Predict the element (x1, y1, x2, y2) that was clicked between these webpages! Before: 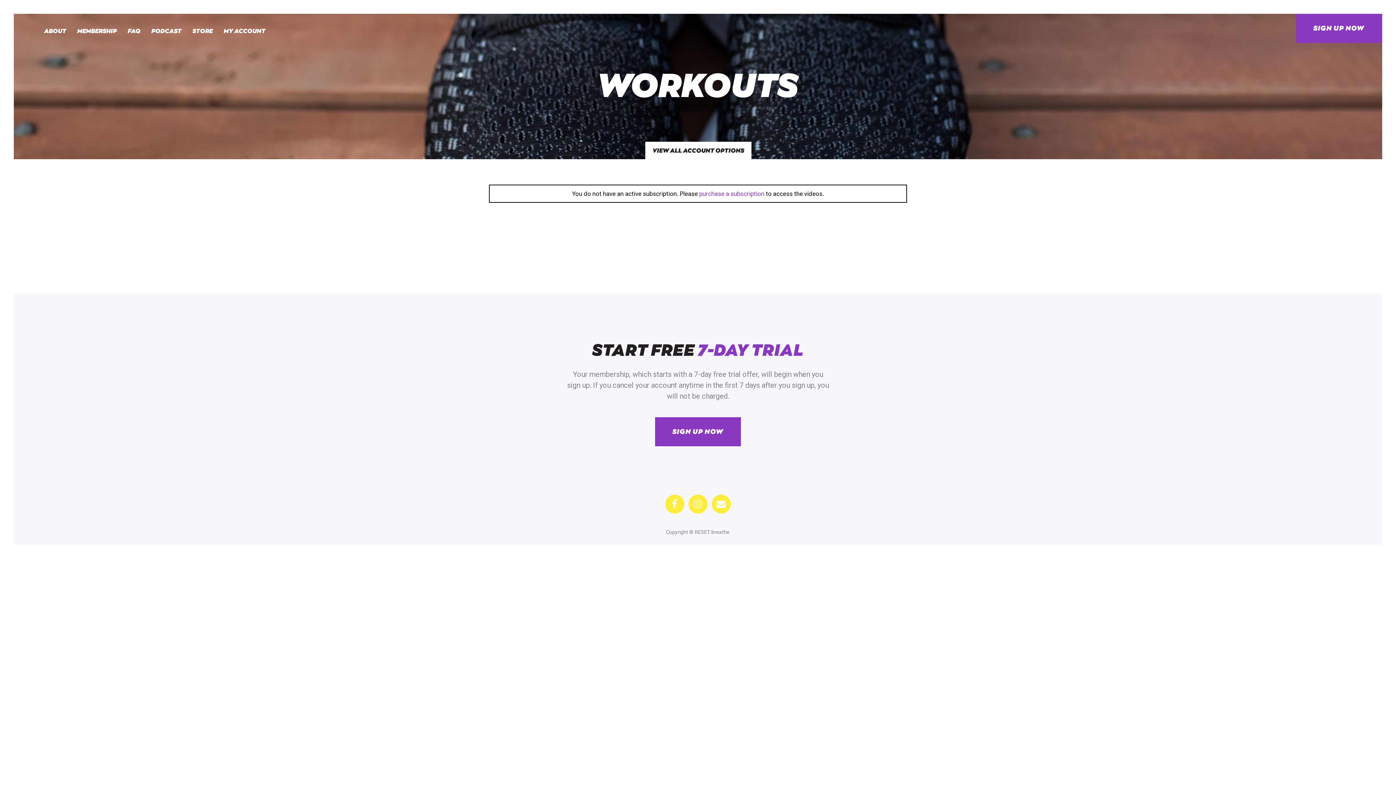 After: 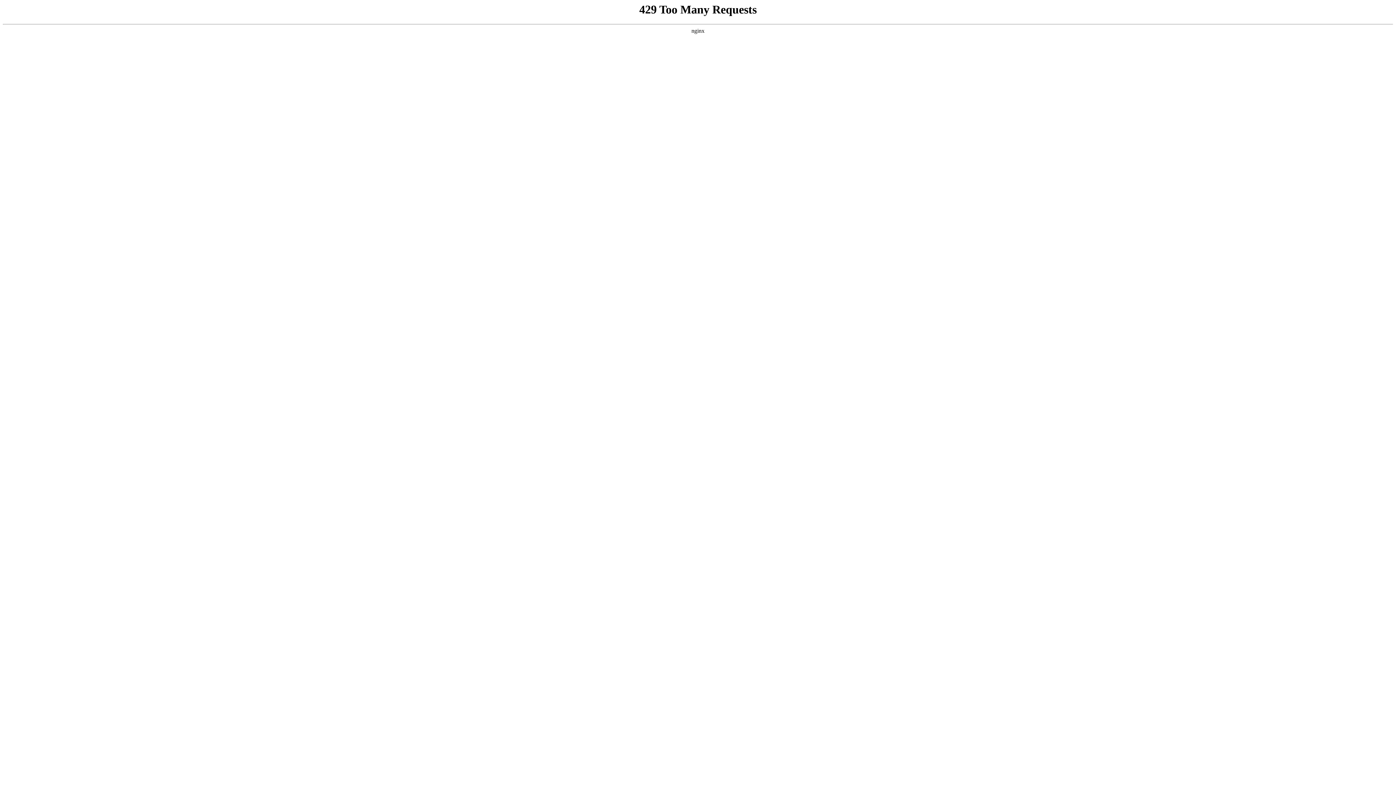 Action: label: SIGN UP NOW bbox: (1296, 13, 1382, 43)